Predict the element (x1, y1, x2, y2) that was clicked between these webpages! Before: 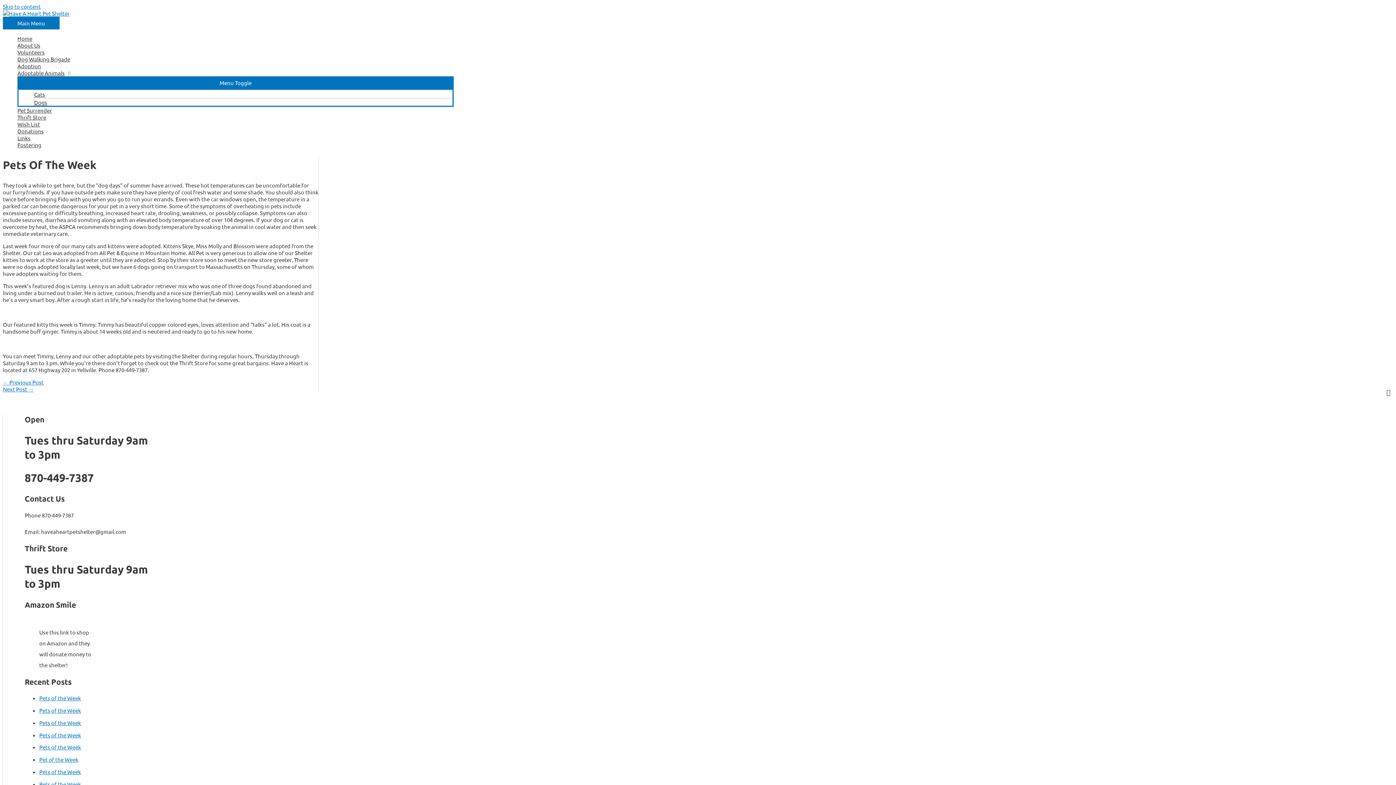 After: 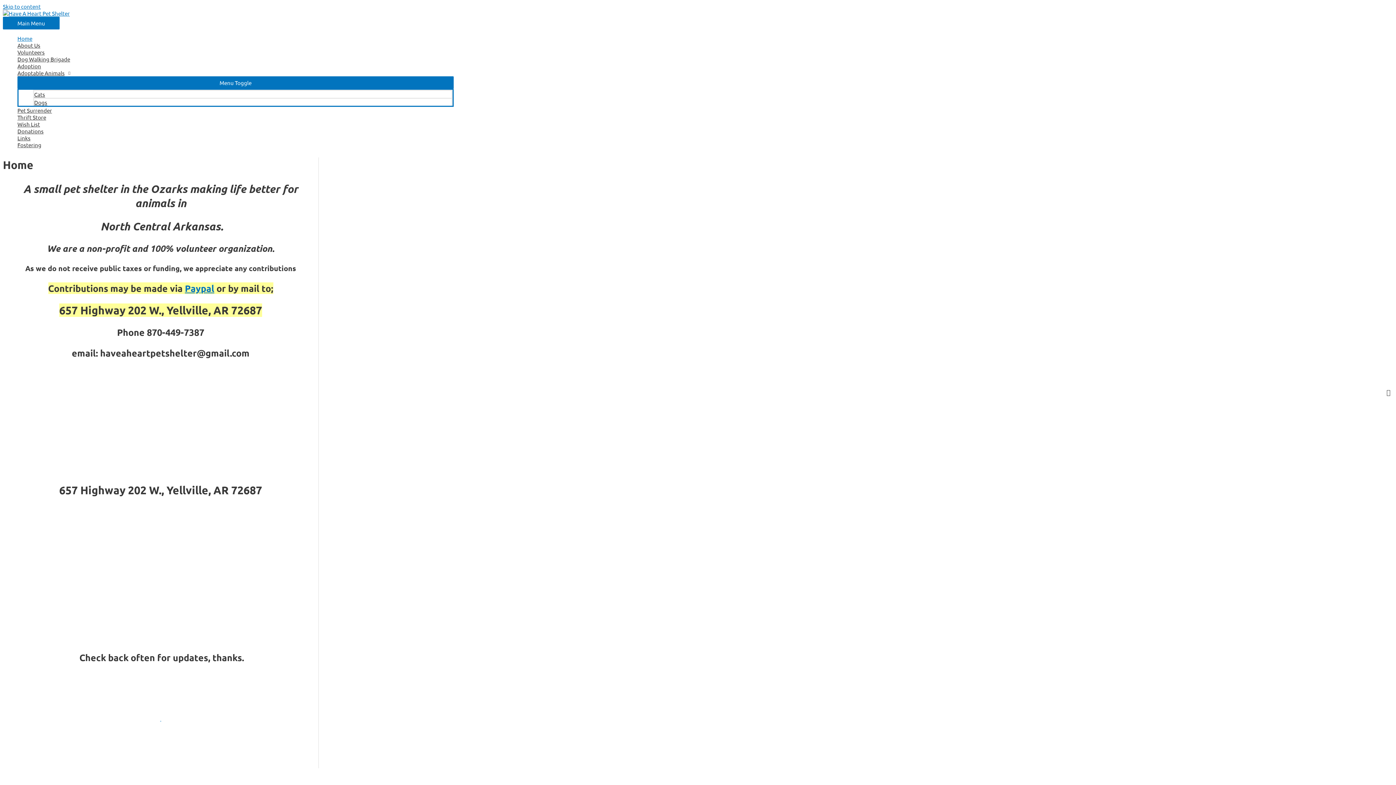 Action: bbox: (2, 9, 69, 16)